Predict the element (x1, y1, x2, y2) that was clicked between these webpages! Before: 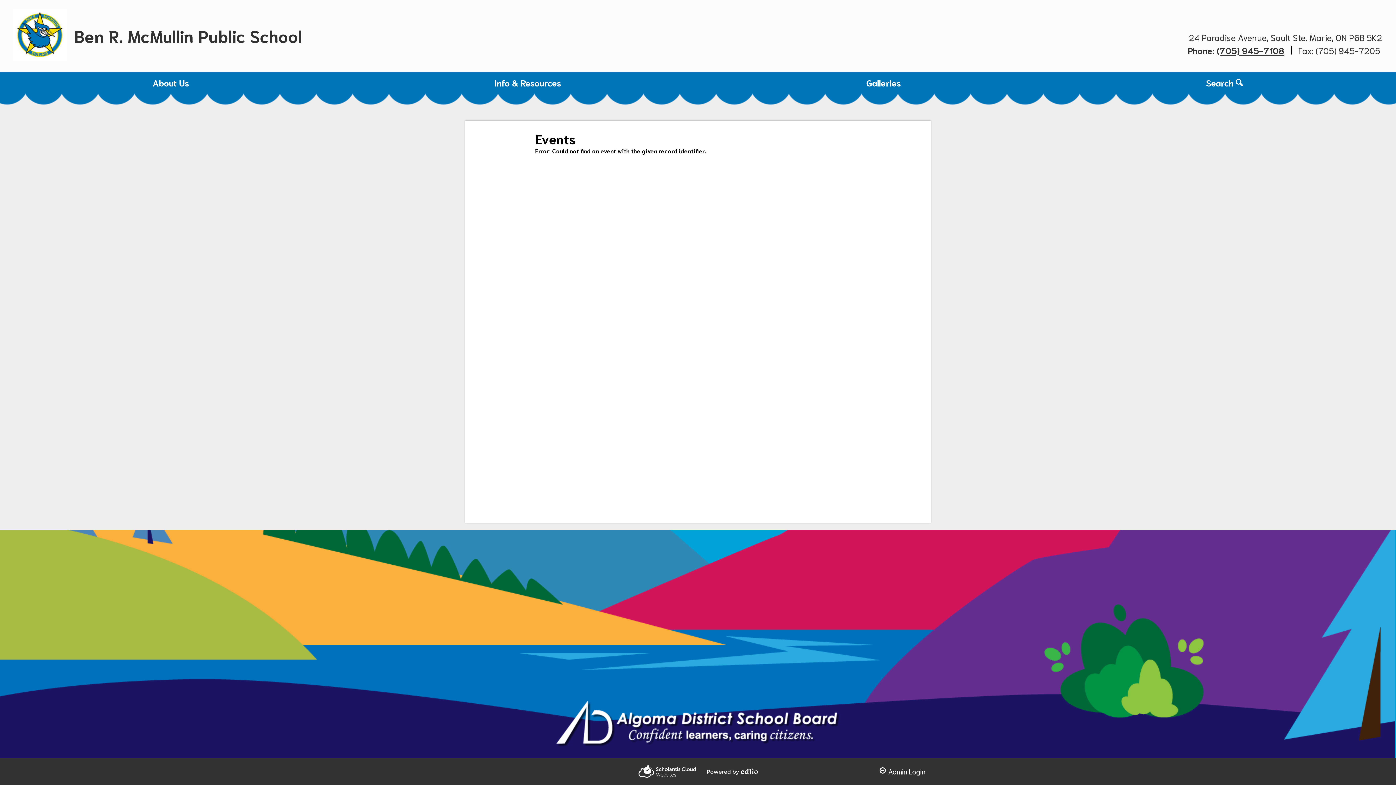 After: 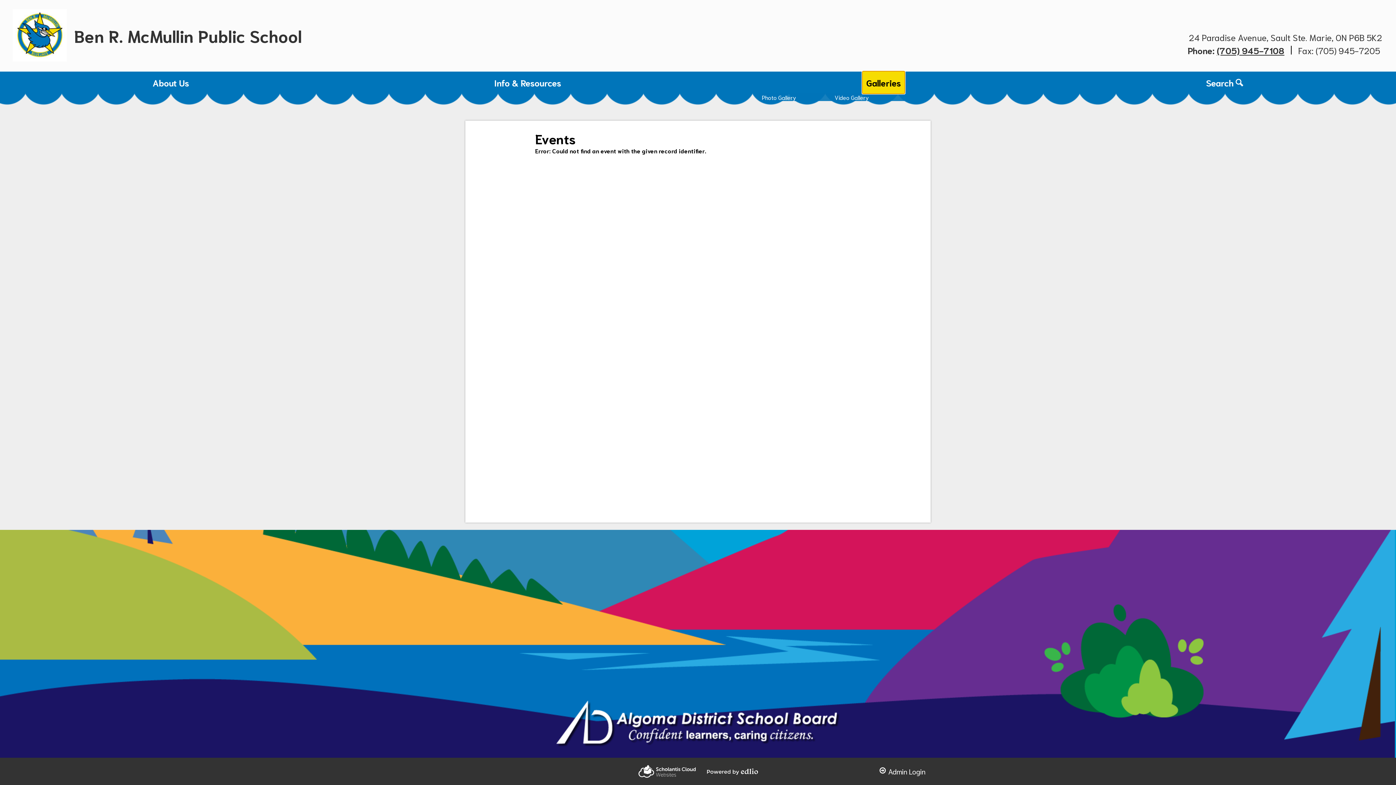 Action: bbox: (862, 71, 904, 93) label: Galleries